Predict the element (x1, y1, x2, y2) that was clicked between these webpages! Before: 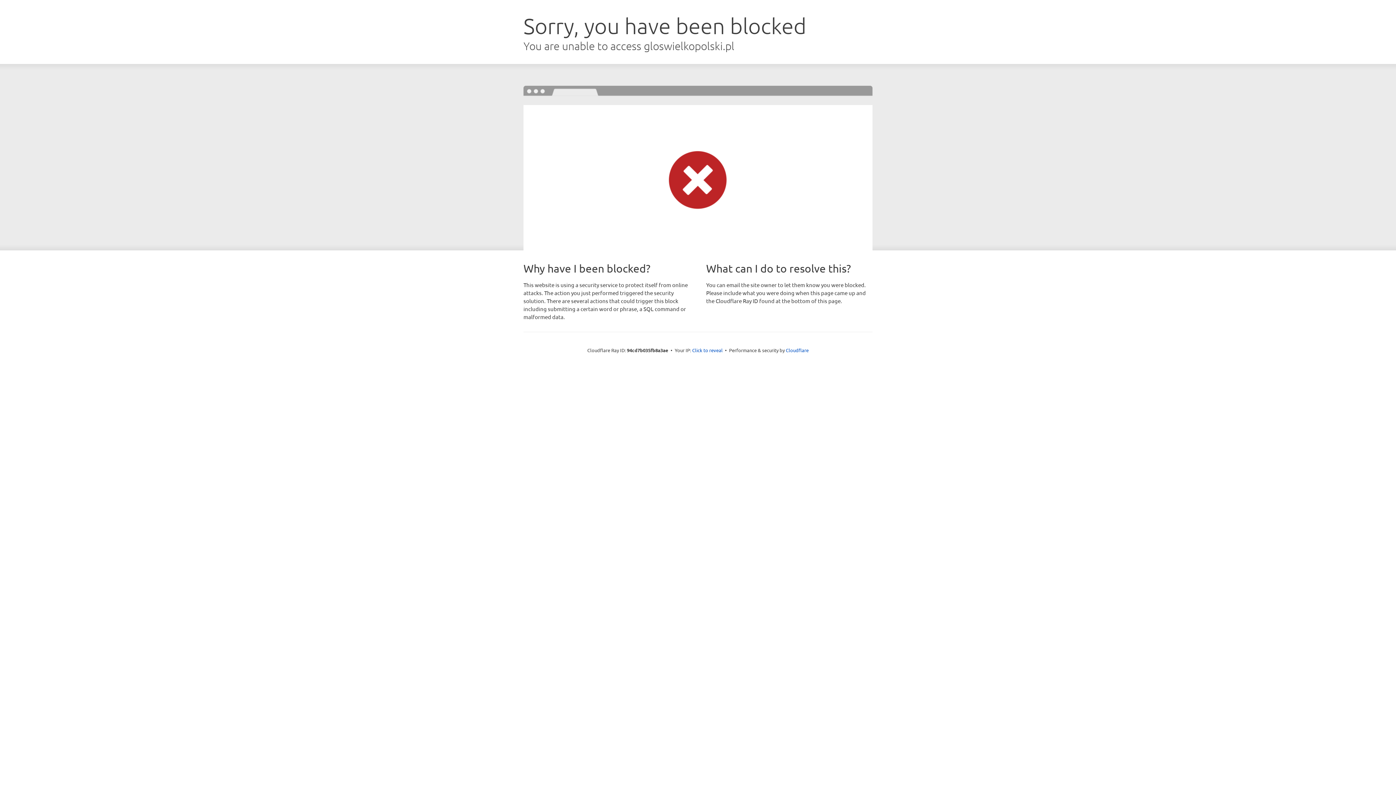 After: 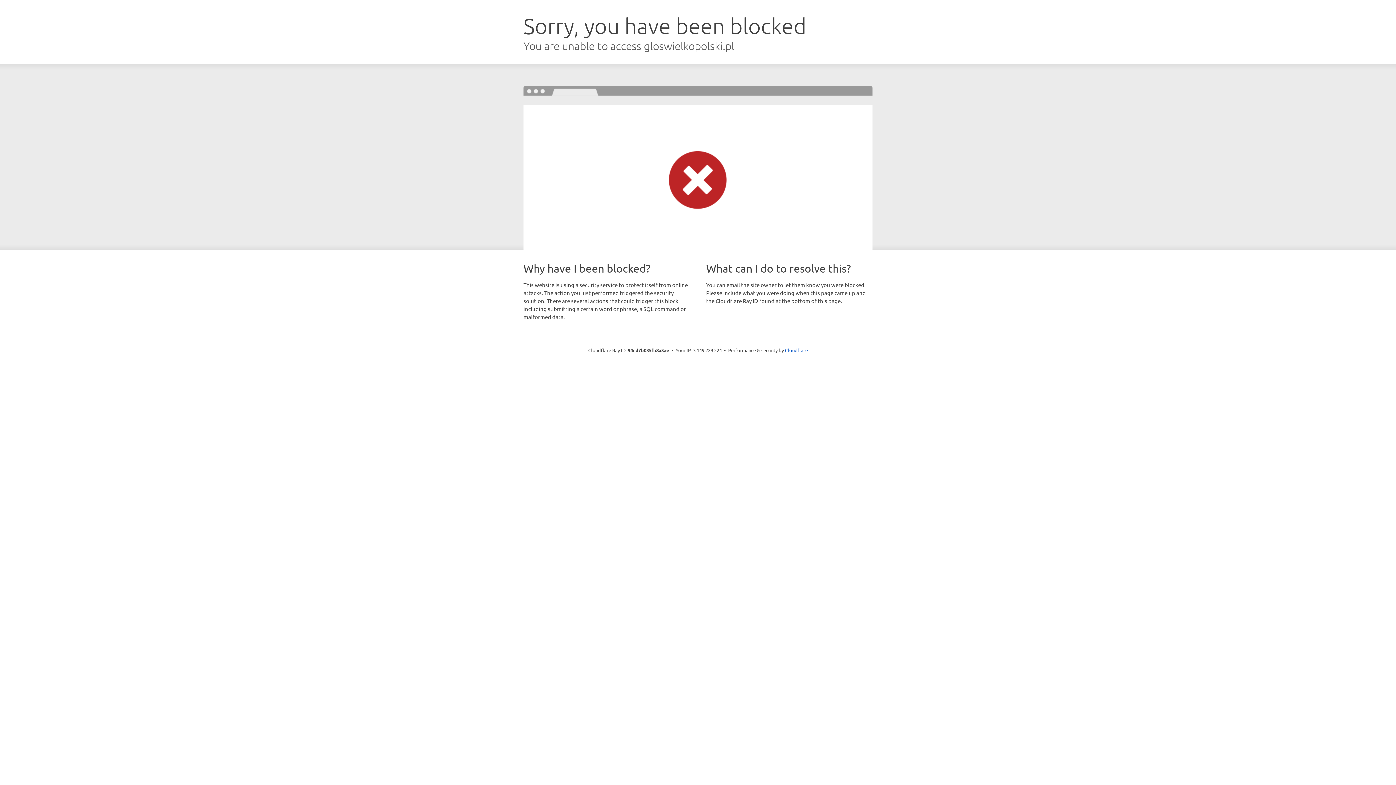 Action: bbox: (692, 346, 722, 353) label: Click to reveal